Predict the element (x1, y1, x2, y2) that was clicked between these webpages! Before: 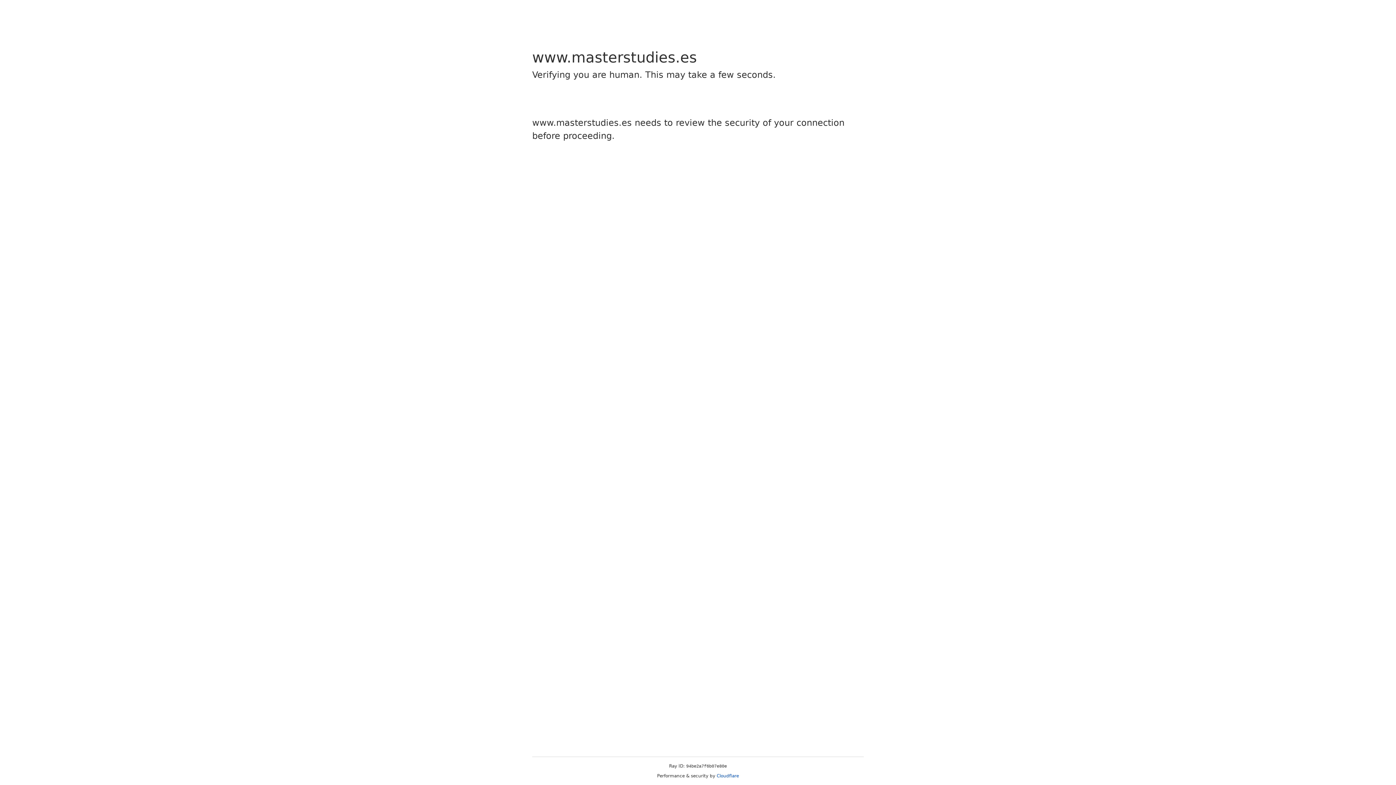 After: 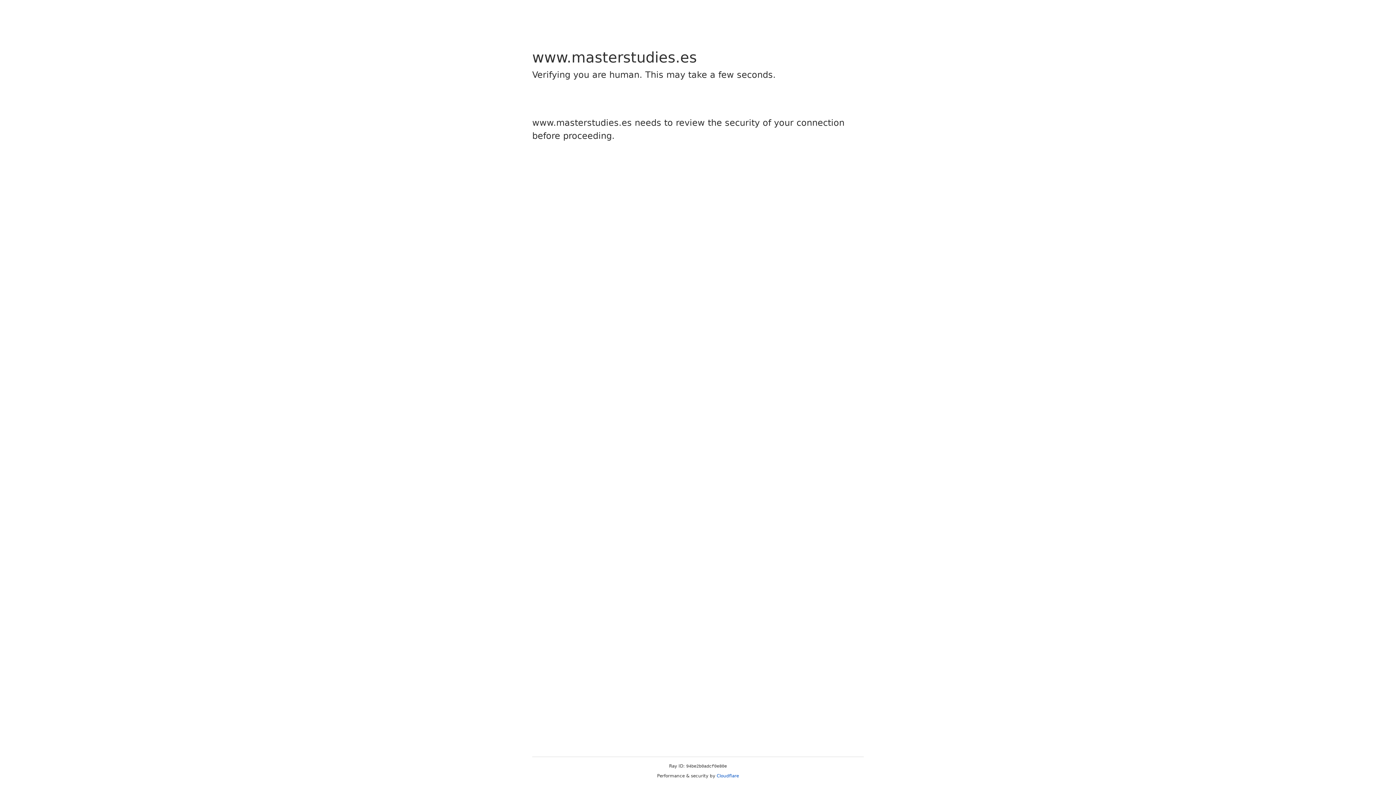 Action: bbox: (716, 773, 739, 778) label: Cloudflare